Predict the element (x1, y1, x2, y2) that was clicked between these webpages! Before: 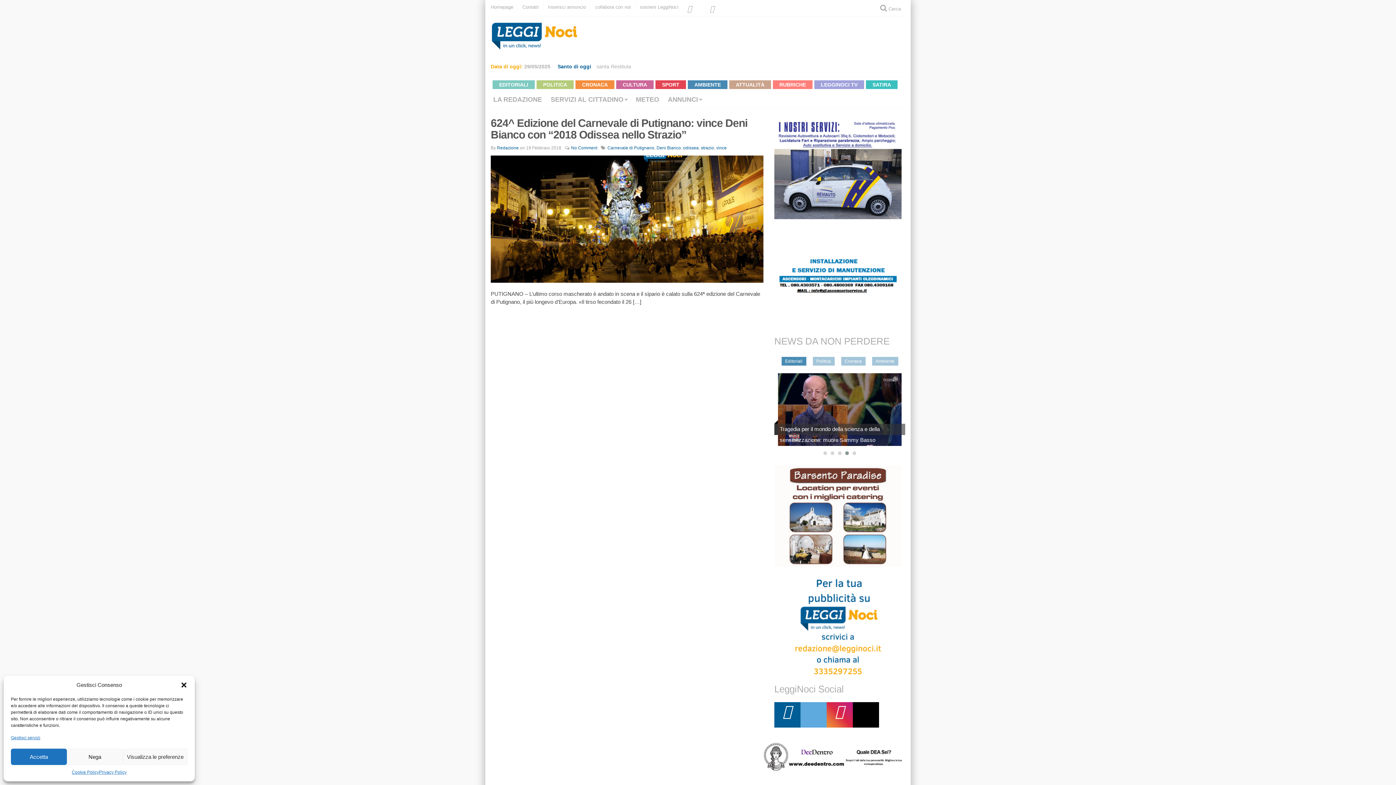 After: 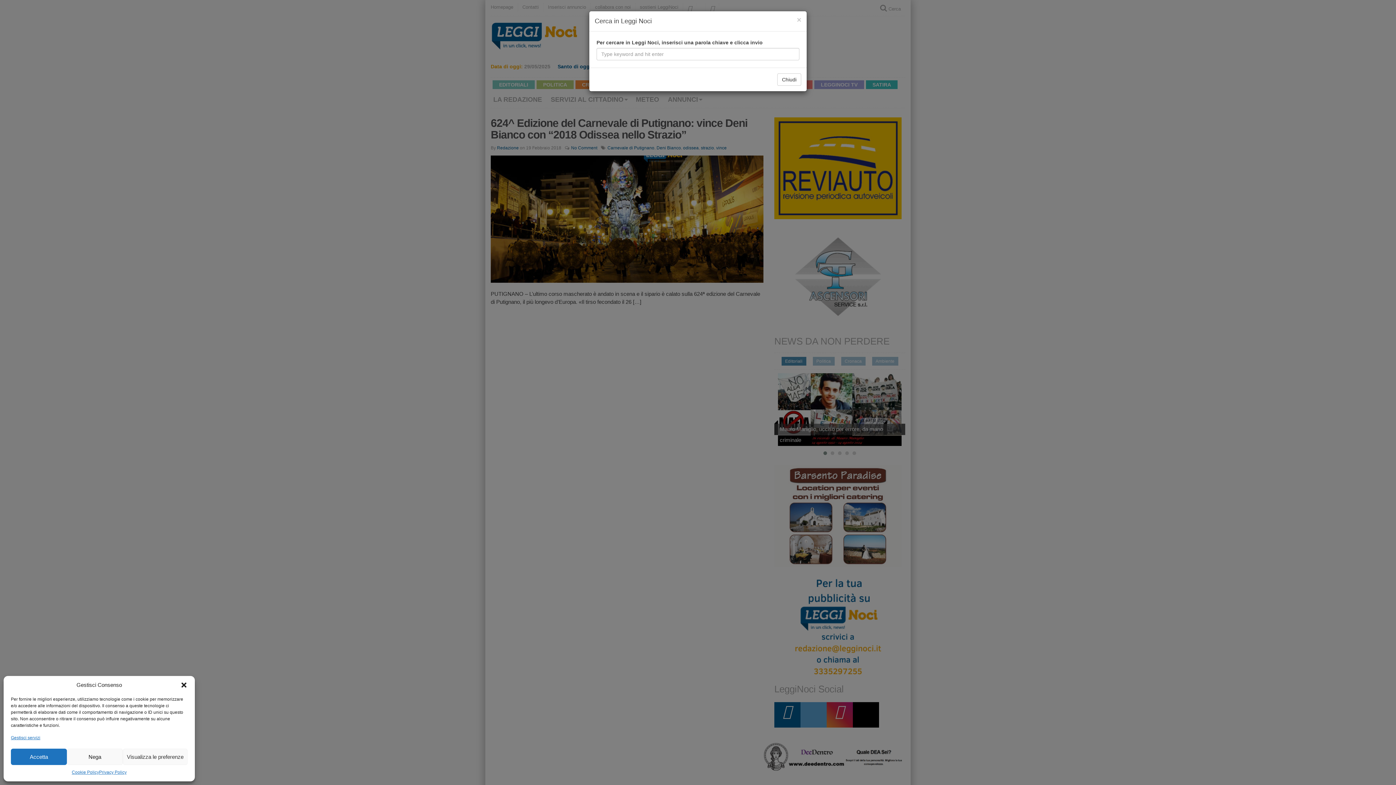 Action: bbox: (876, 3, 905, 13) label:  Cerca